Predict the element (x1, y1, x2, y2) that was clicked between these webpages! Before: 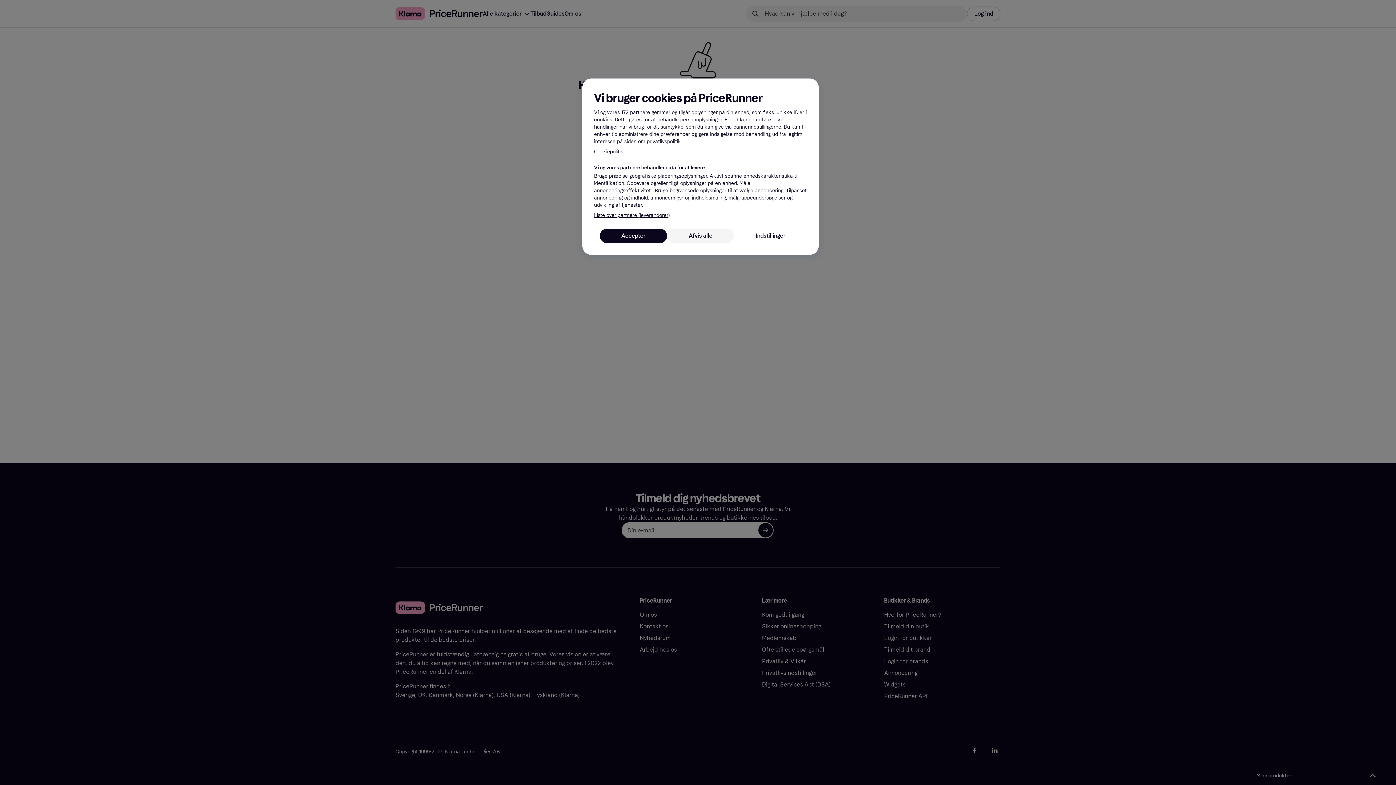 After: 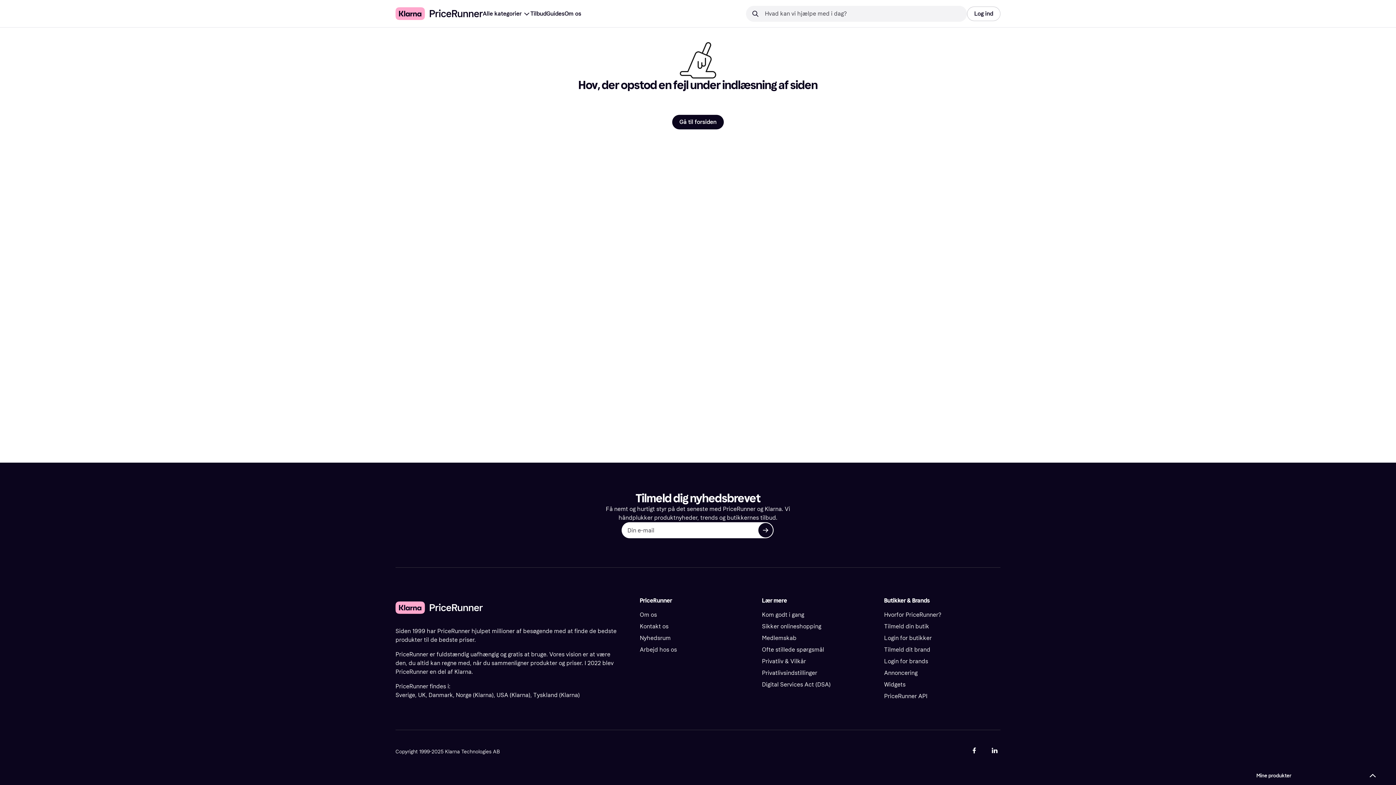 Action: label: Accepter bbox: (600, 228, 667, 243)